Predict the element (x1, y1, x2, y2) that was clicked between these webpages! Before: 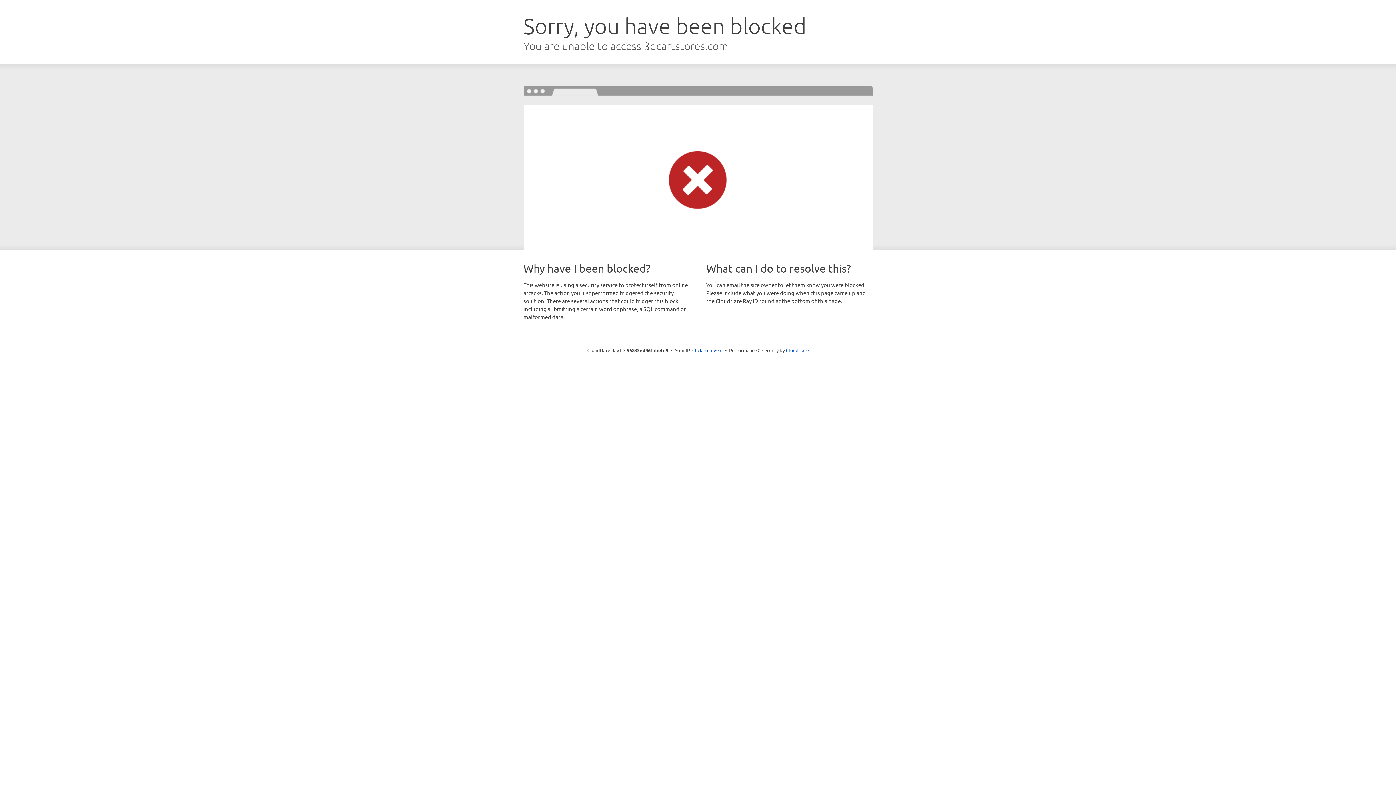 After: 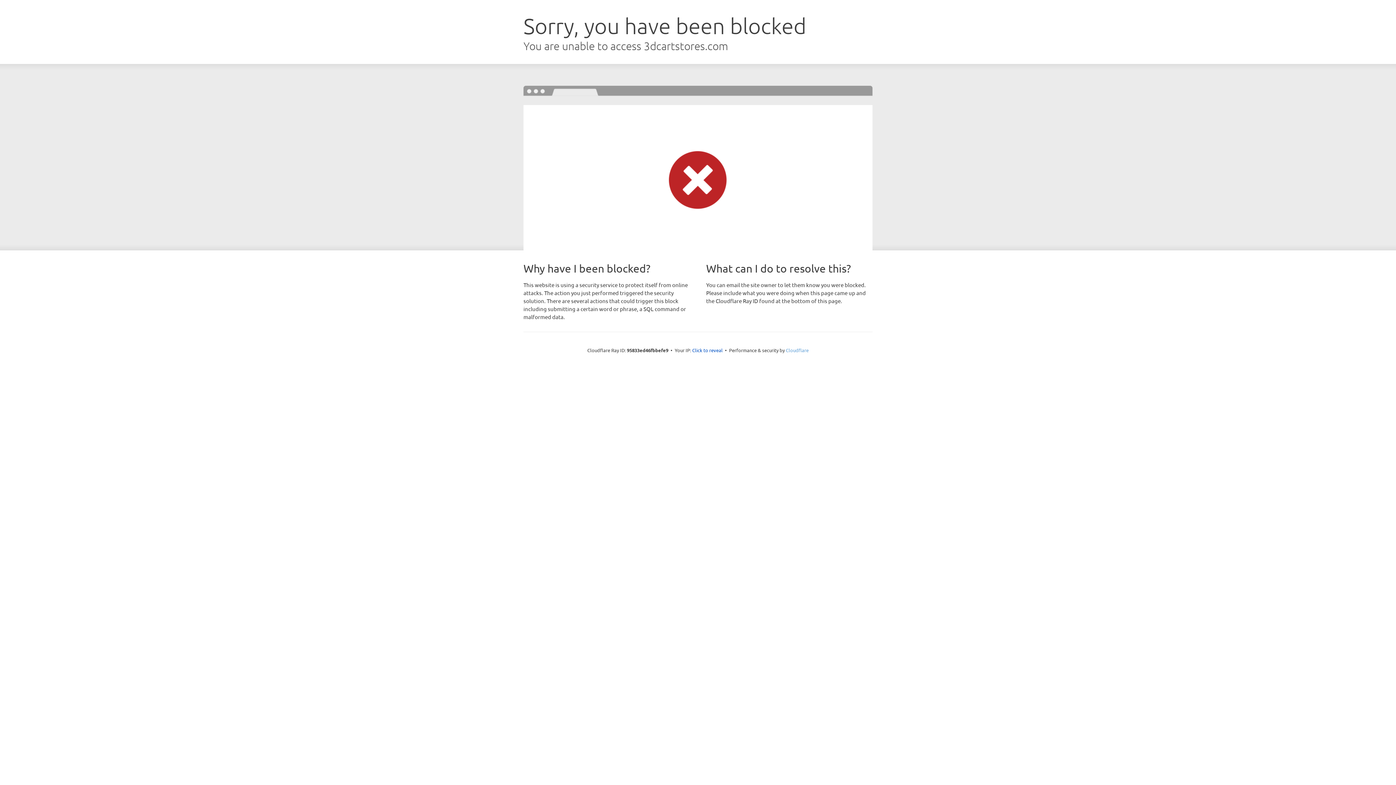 Action: label: Cloudflare bbox: (786, 347, 808, 353)